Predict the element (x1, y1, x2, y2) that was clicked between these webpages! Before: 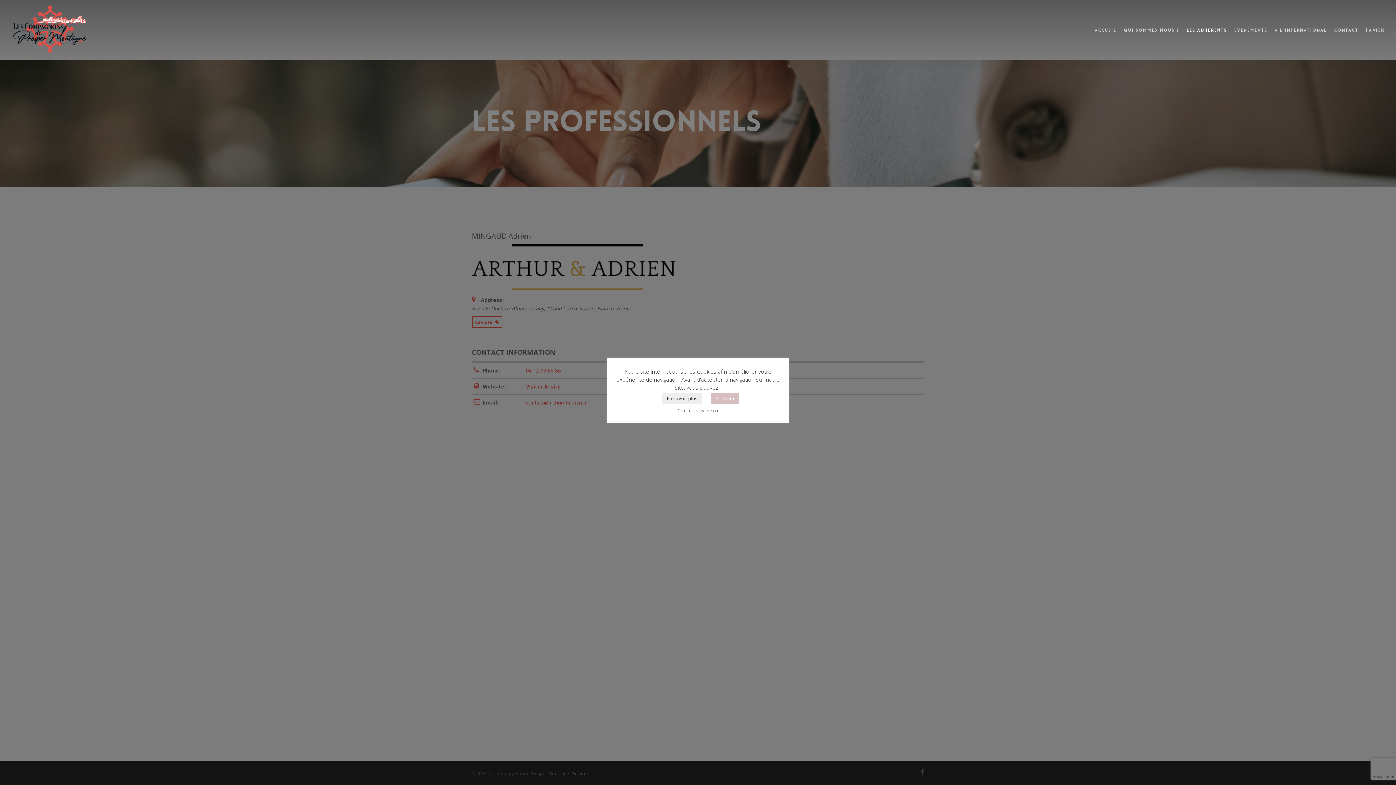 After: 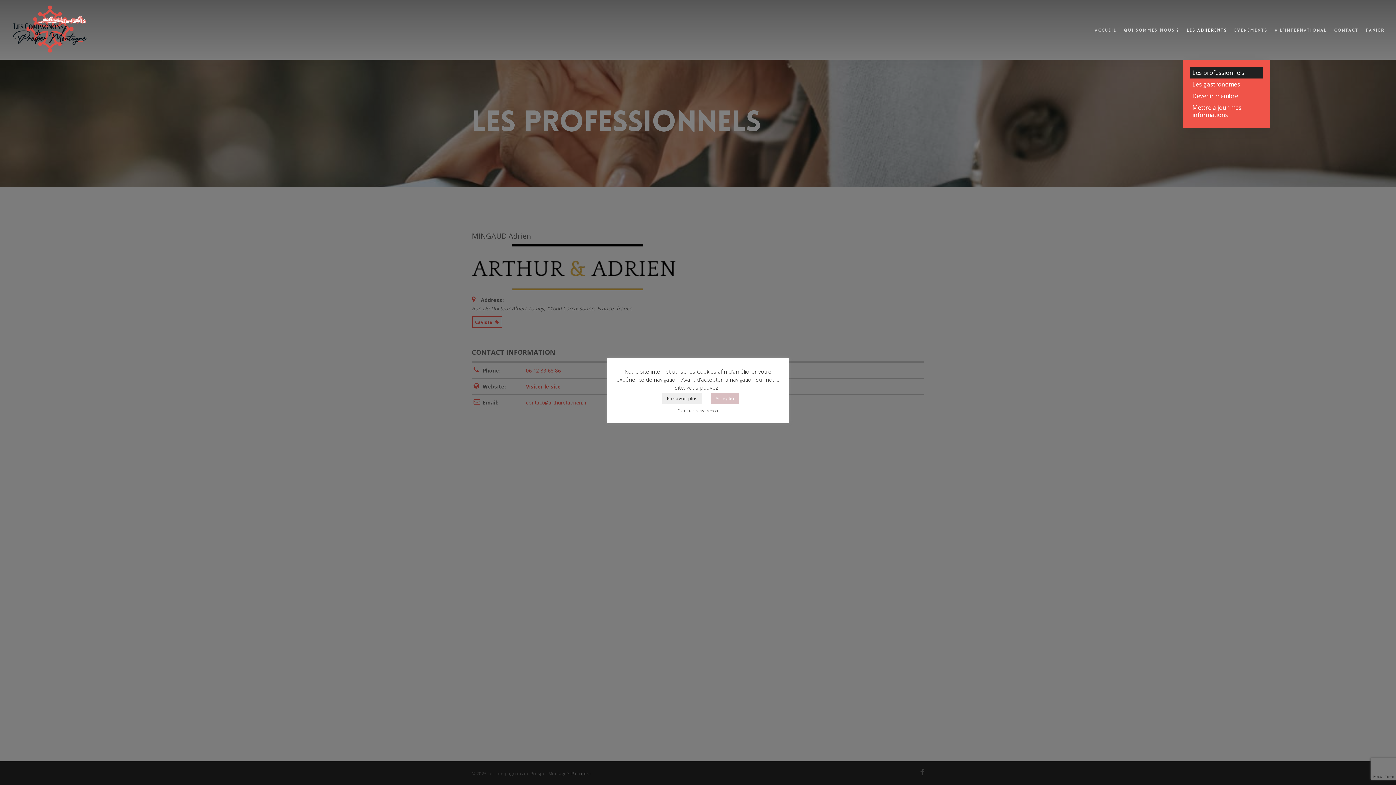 Action: label: Les adhérents bbox: (1183, 27, 1230, 32)